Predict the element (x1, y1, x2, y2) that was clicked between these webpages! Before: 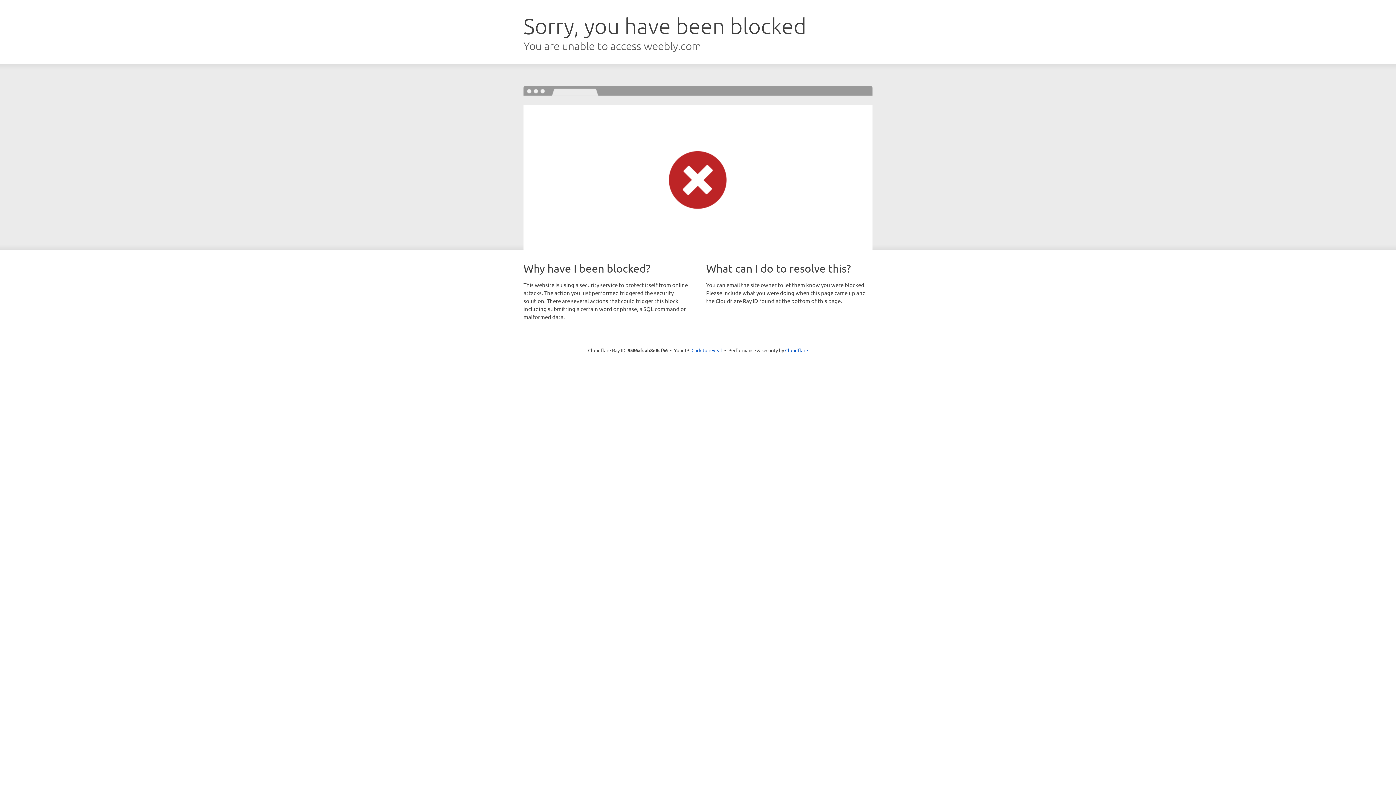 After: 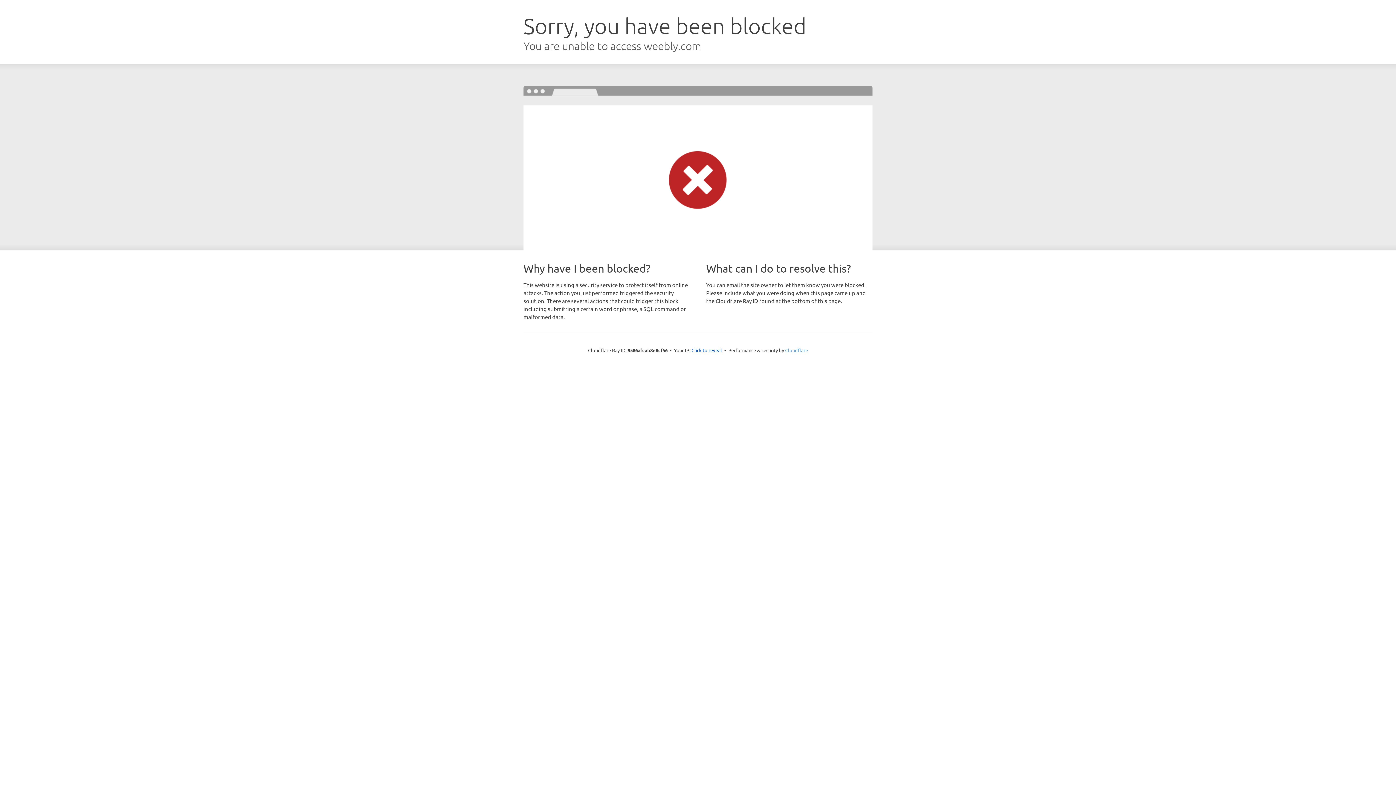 Action: label: Cloudflare bbox: (785, 347, 808, 353)